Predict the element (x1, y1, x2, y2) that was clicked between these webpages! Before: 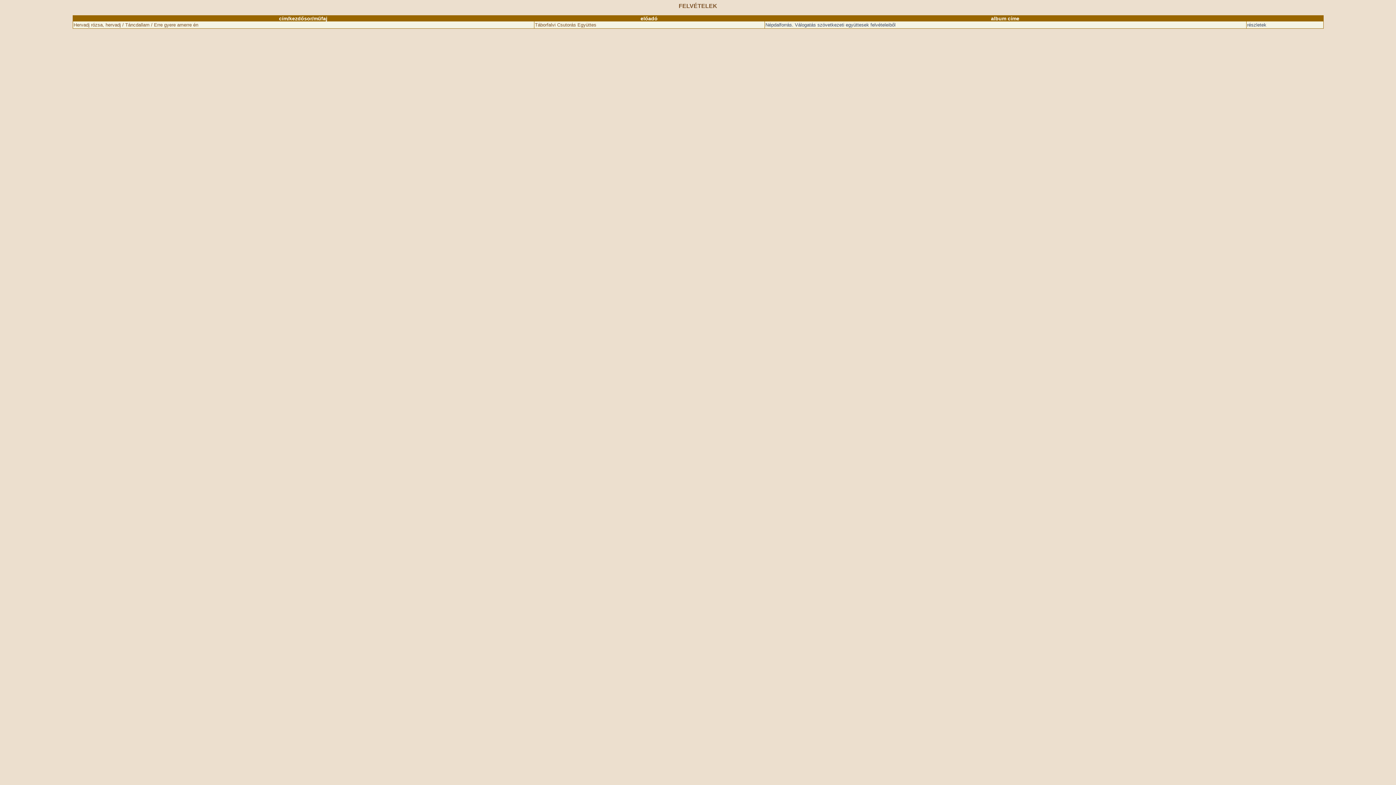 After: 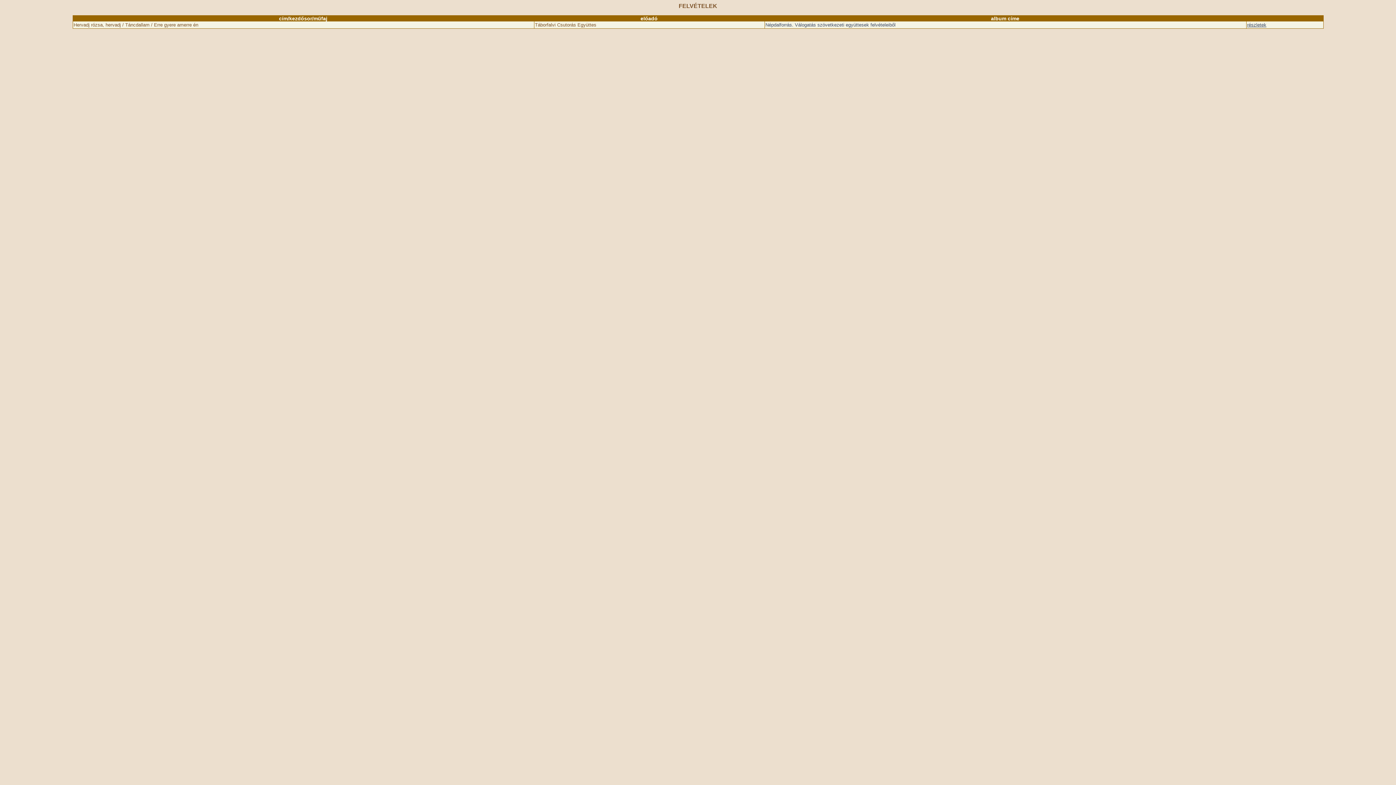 Action: label: részletek bbox: (1247, 22, 1266, 27)